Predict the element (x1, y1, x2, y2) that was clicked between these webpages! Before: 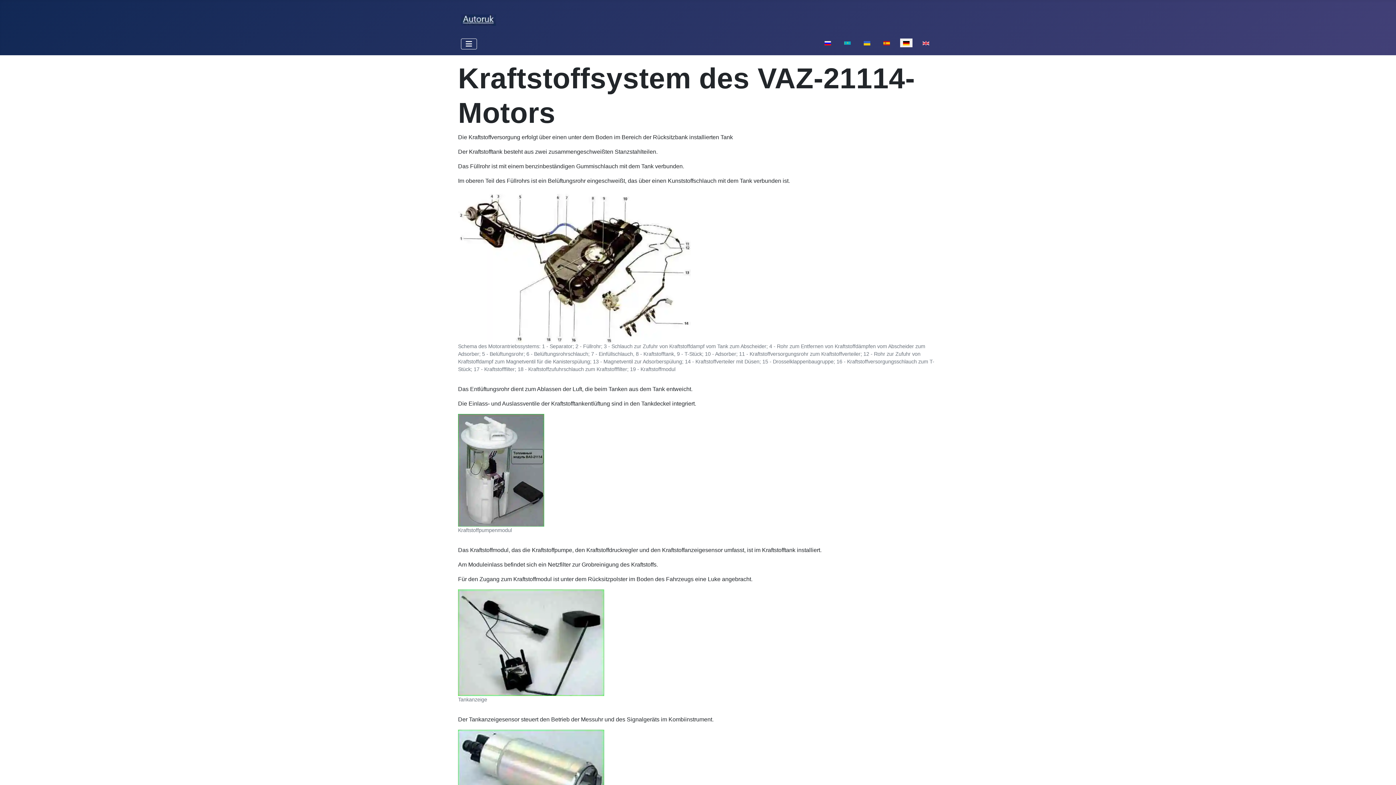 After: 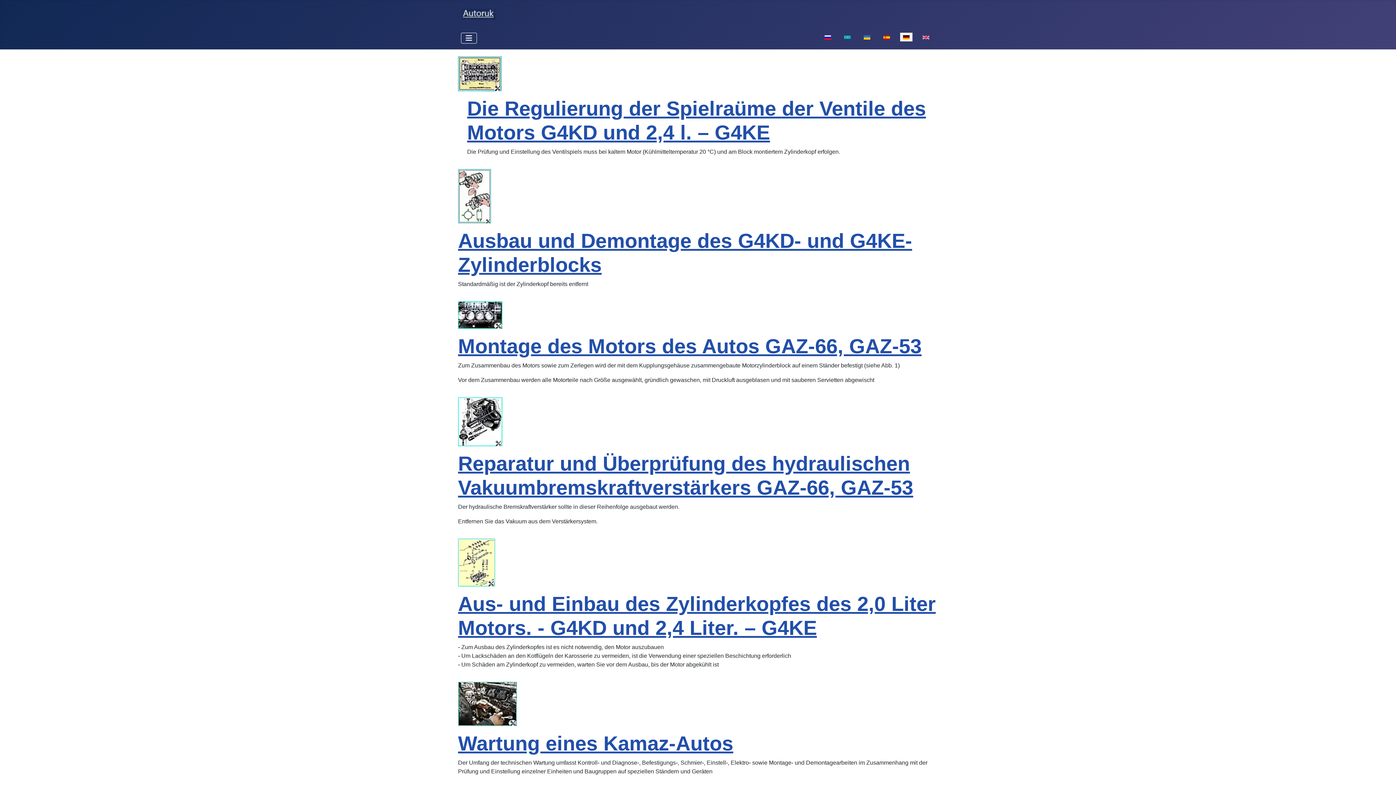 Action: bbox: (461, 12, 496, 25)